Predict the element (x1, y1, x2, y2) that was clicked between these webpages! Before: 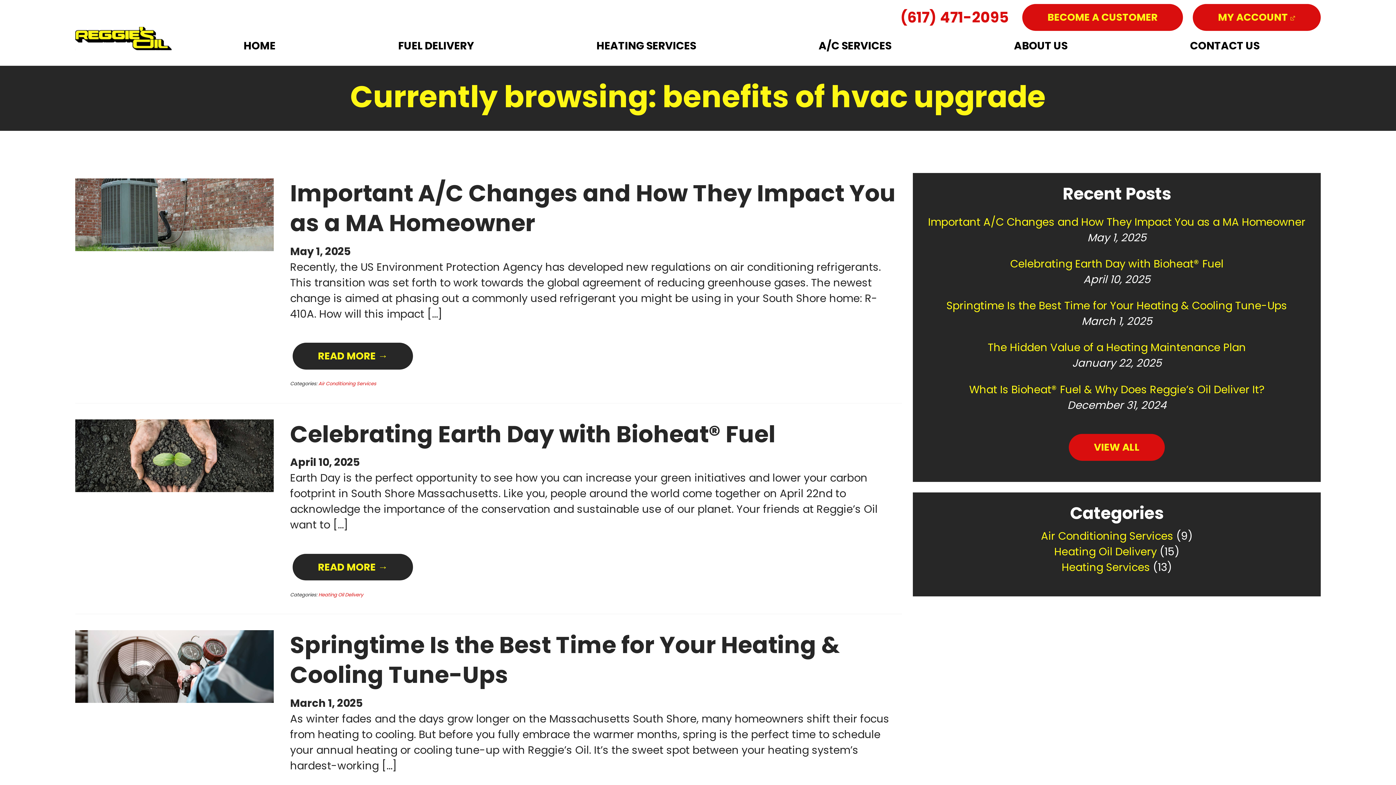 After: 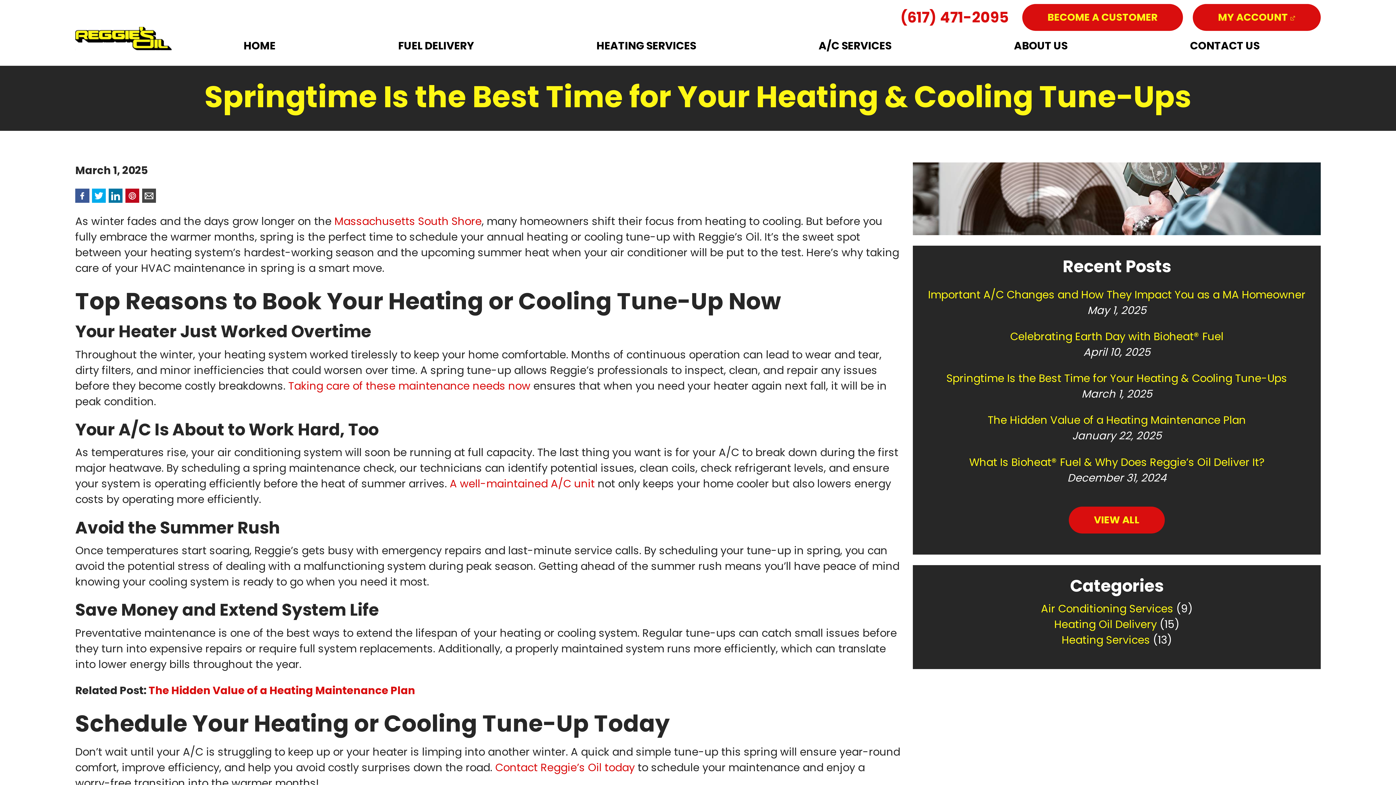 Action: bbox: (75, 630, 273, 703)